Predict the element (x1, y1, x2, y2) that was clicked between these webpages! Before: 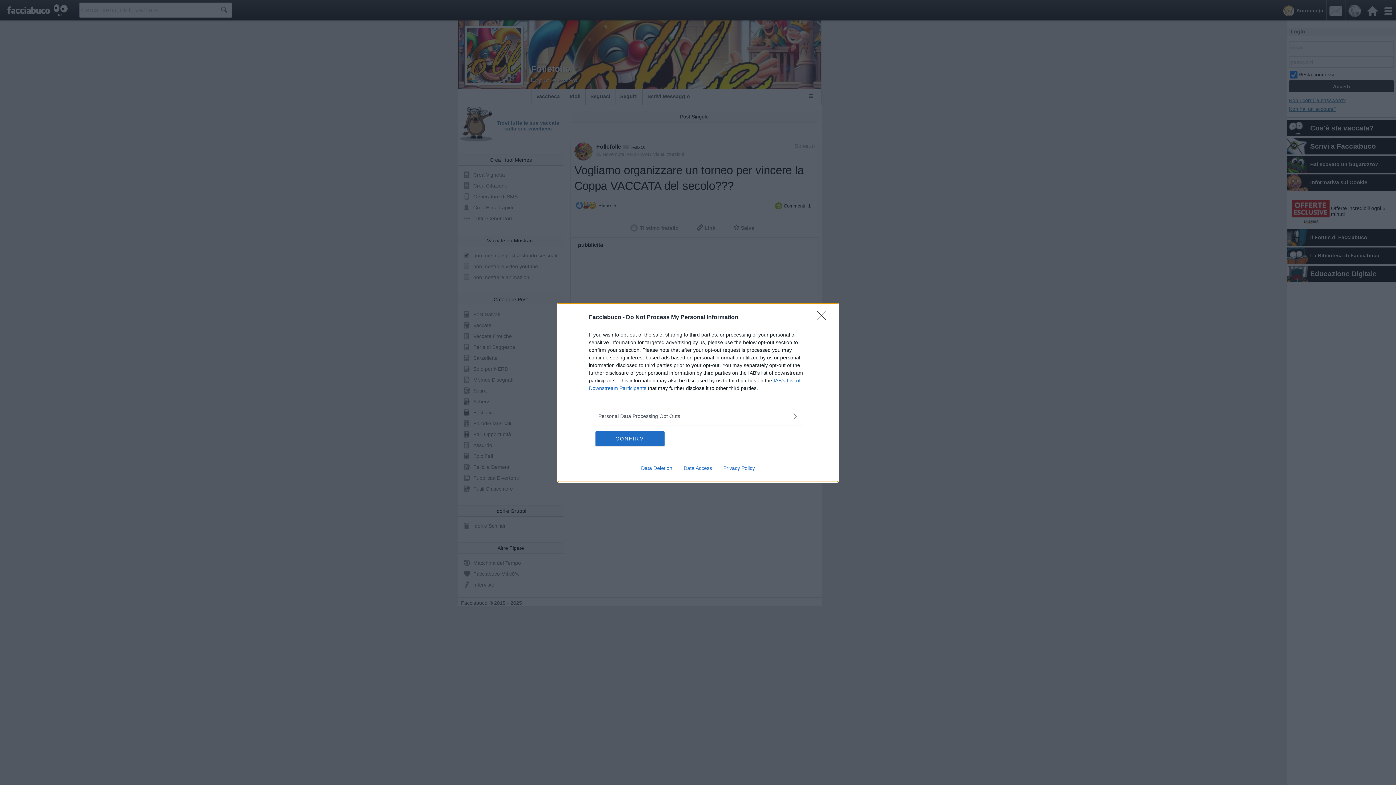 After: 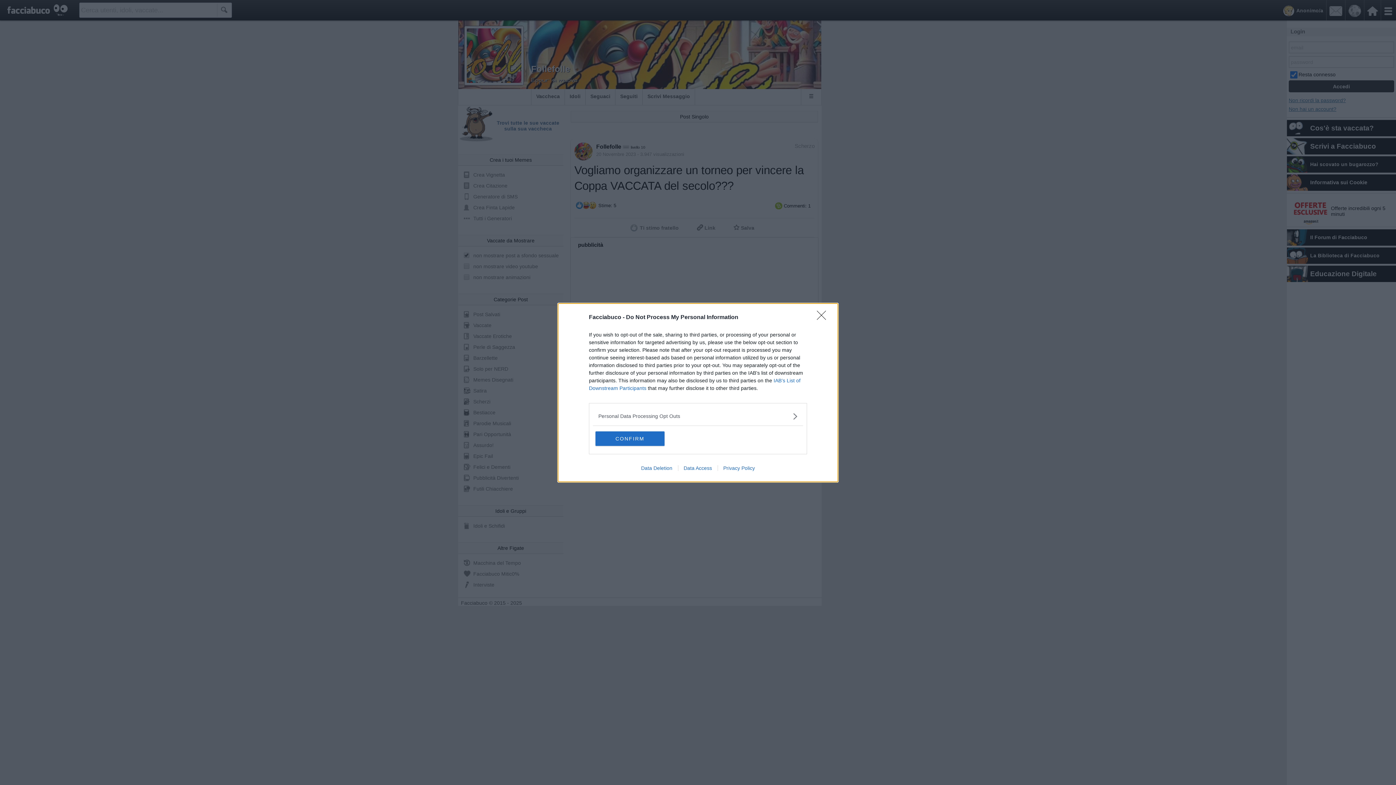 Action: bbox: (717, 465, 760, 471) label: Privacy Policy